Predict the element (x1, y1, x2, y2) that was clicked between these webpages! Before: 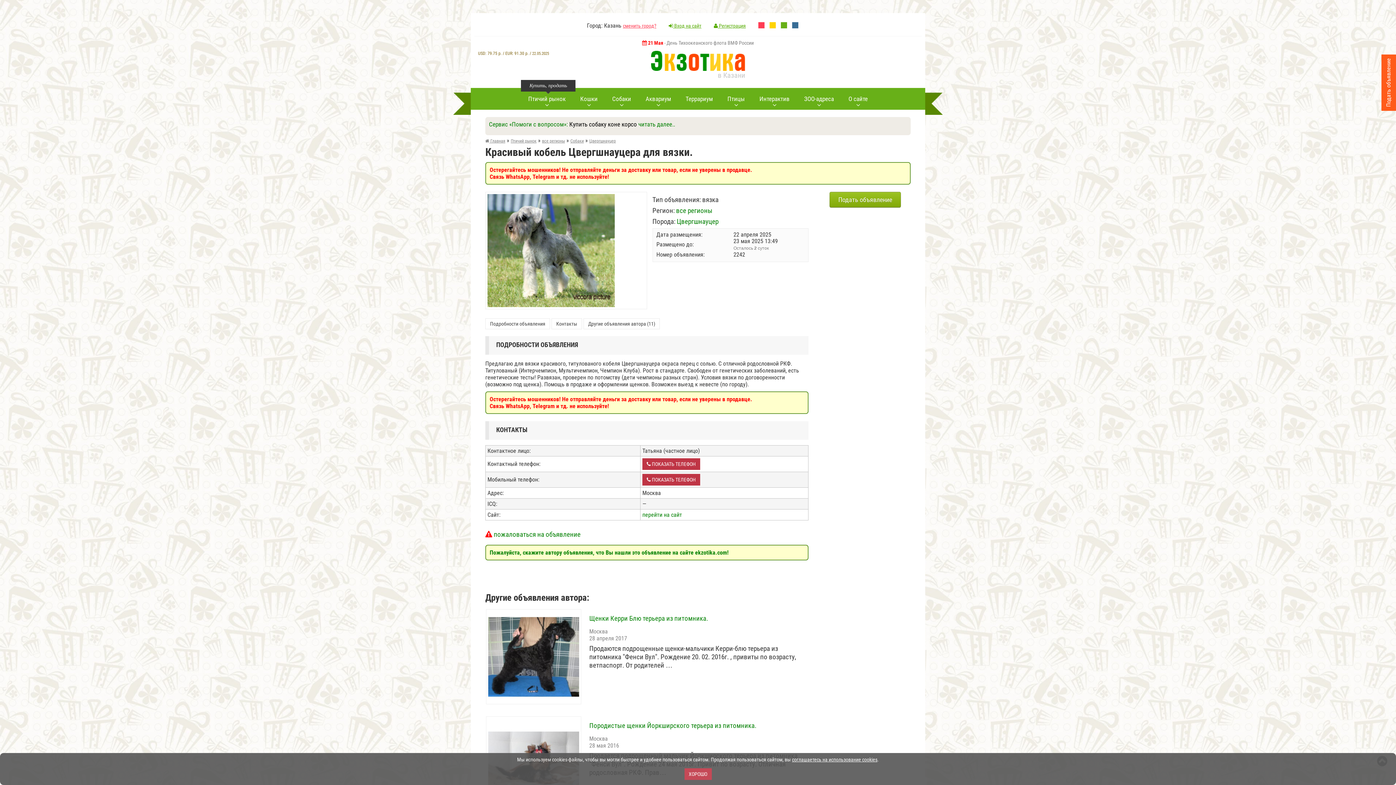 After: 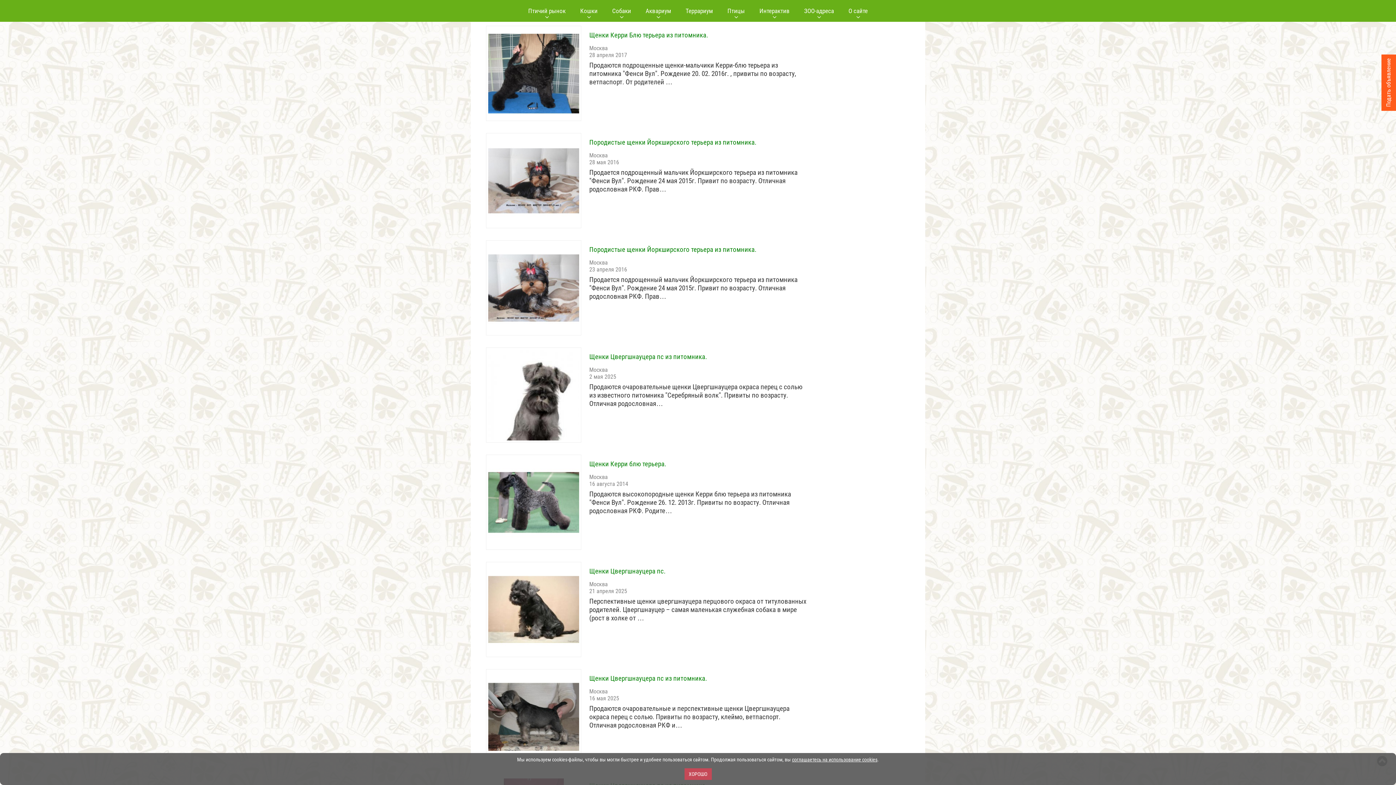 Action: bbox: (583, 318, 660, 329) label: Другие объявления автора (11)